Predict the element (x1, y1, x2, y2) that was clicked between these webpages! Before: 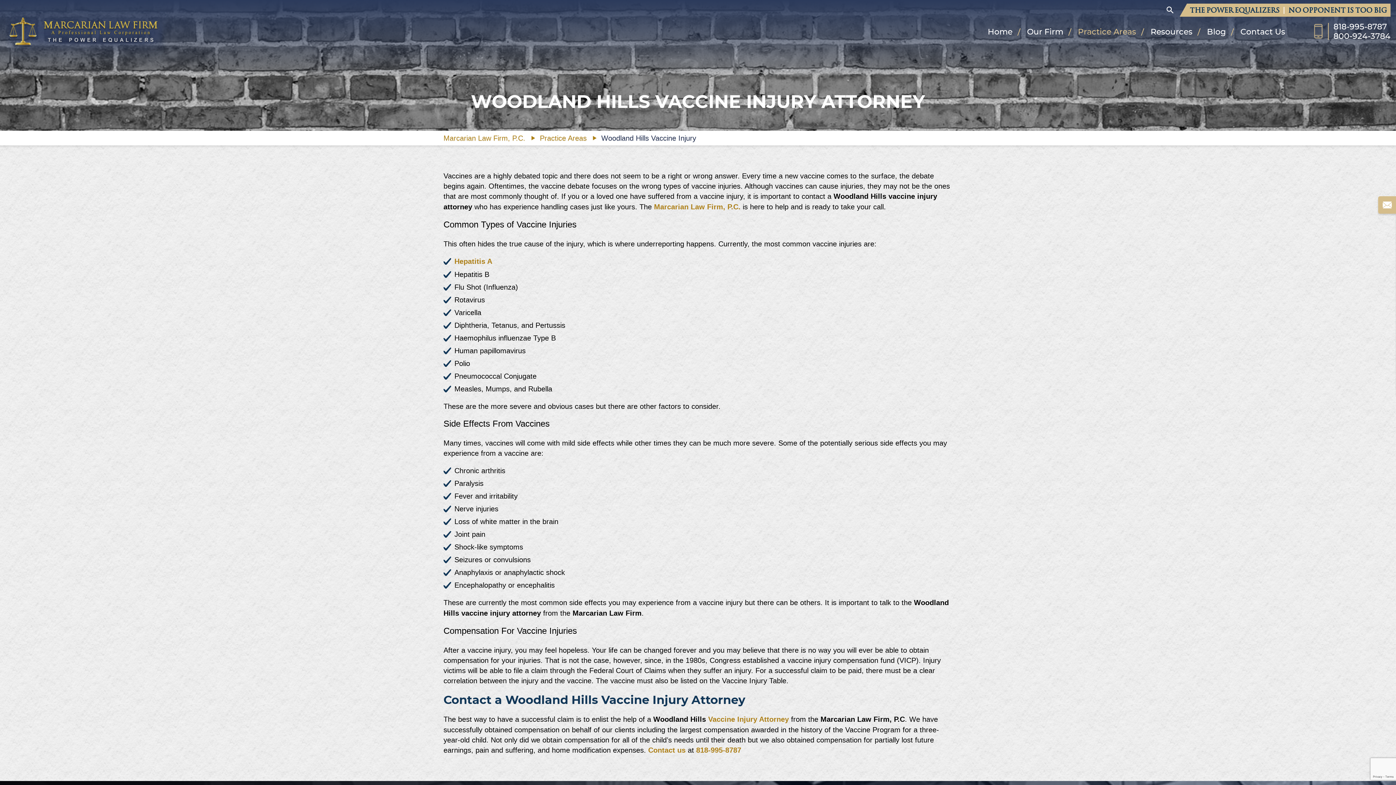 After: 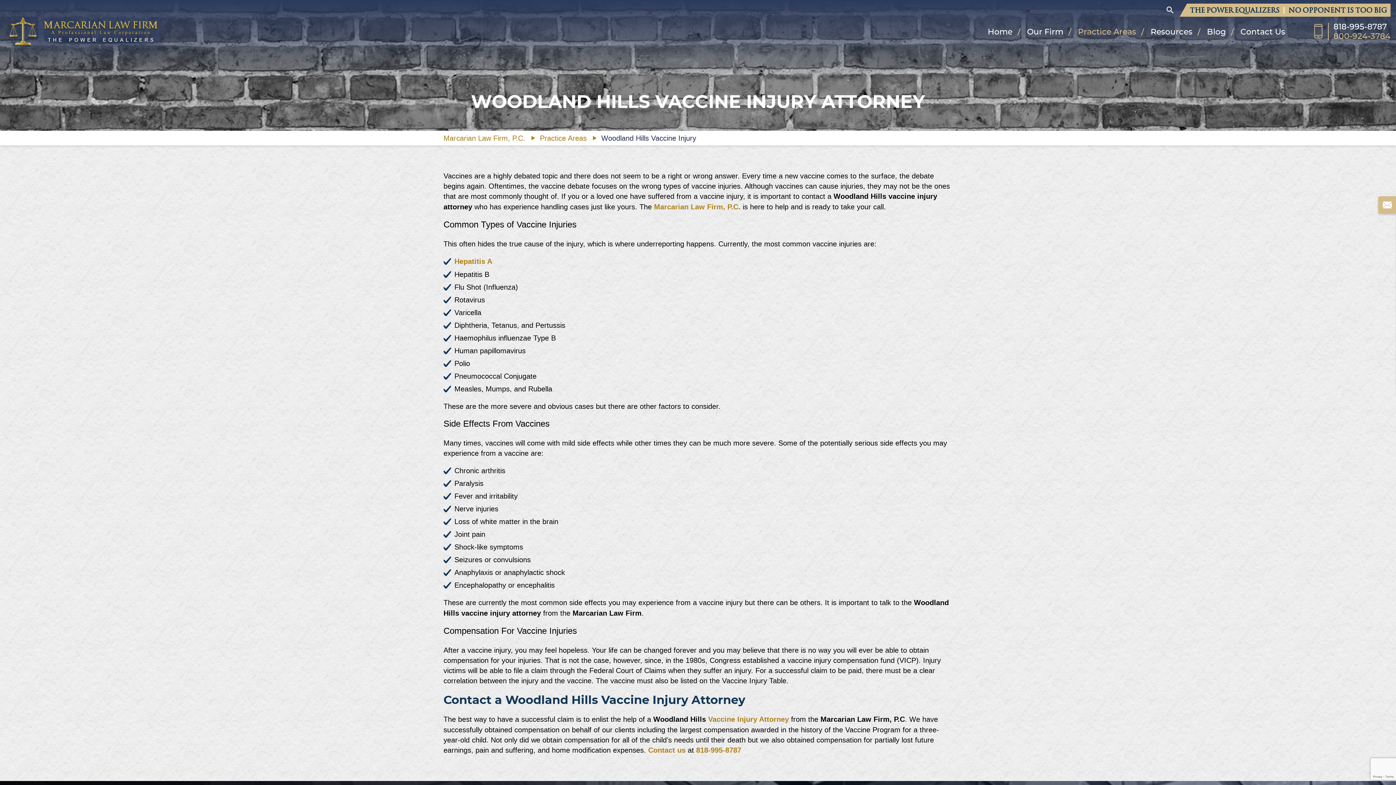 Action: bbox: (1333, 31, 1390, 41) label: 800-924-3784